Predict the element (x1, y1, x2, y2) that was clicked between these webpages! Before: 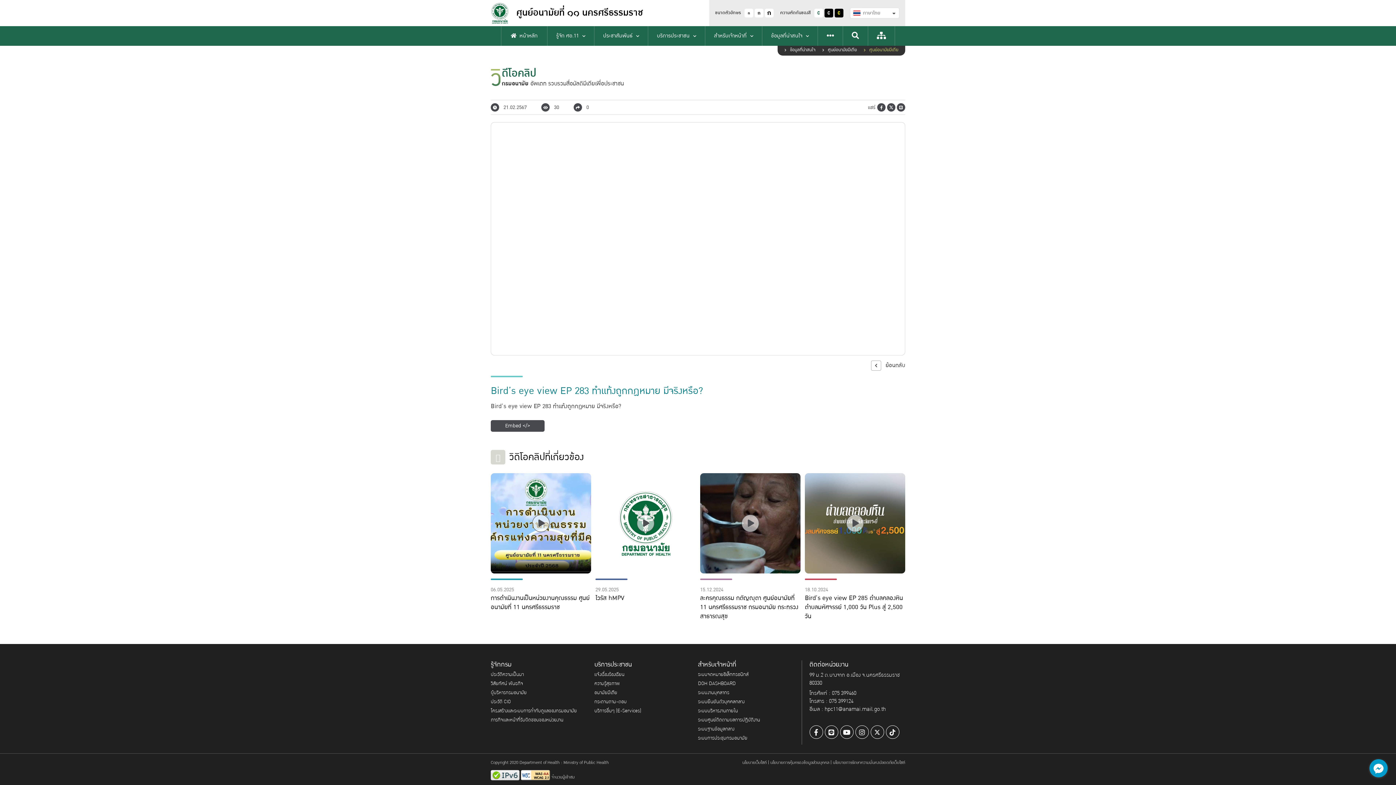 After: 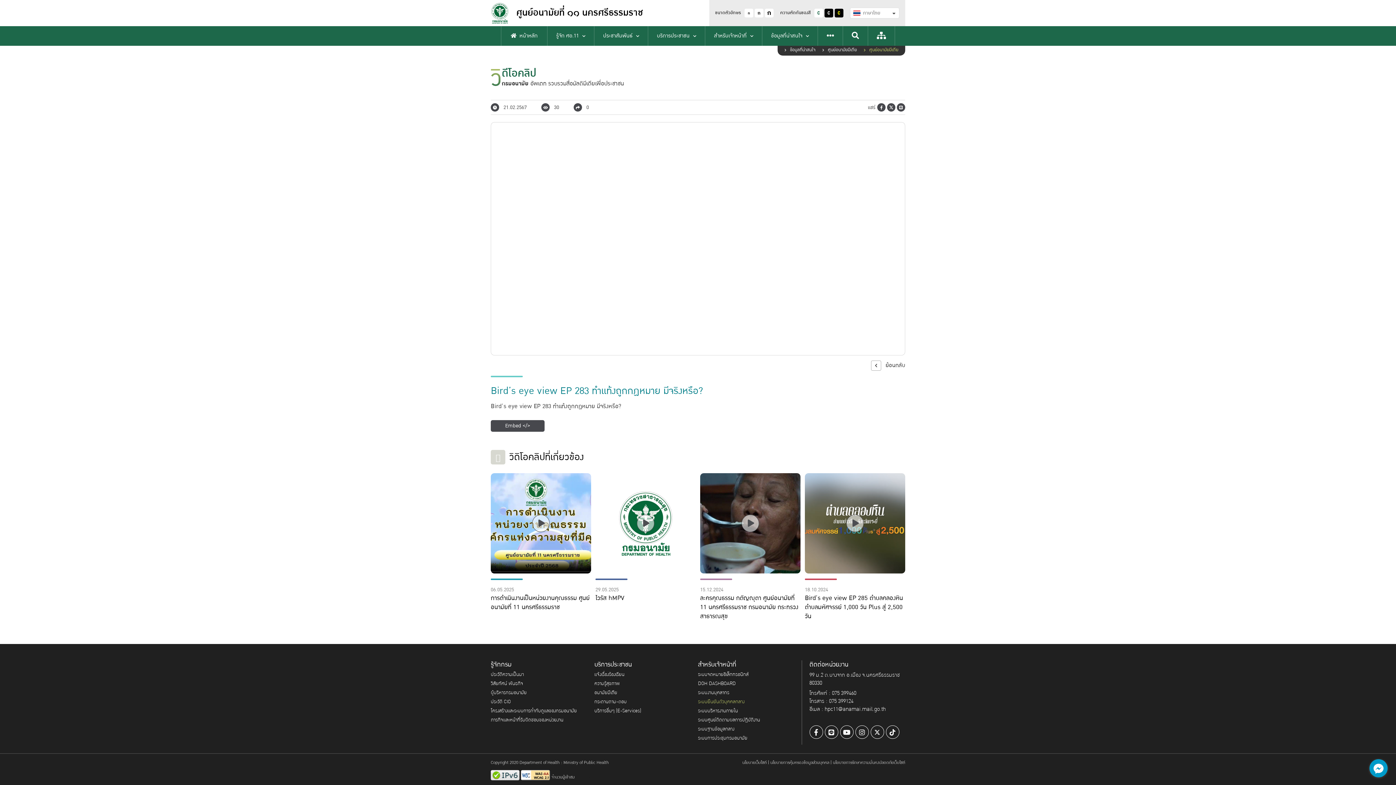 Action: label: ระบบยืนยันตัวบุคคลกลาง bbox: (698, 698, 744, 705)